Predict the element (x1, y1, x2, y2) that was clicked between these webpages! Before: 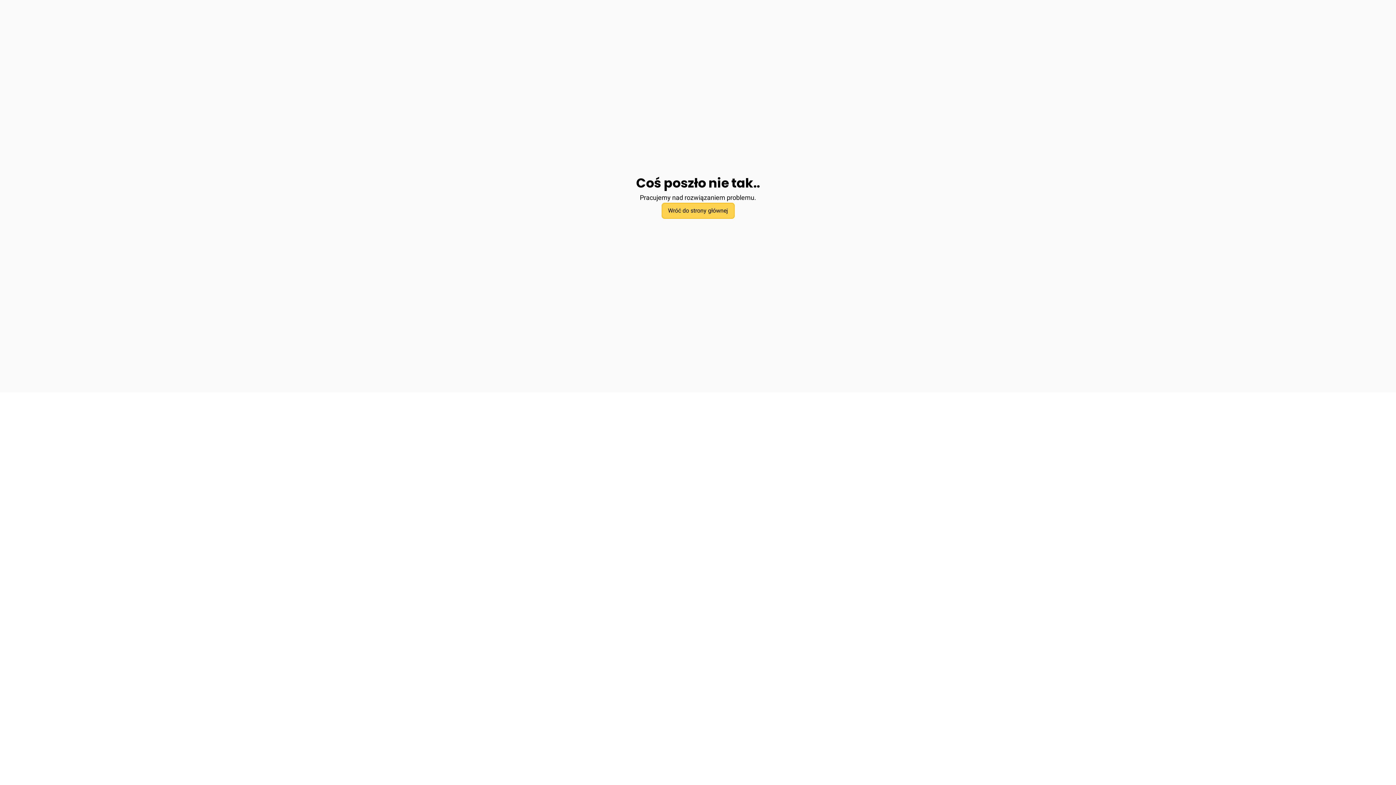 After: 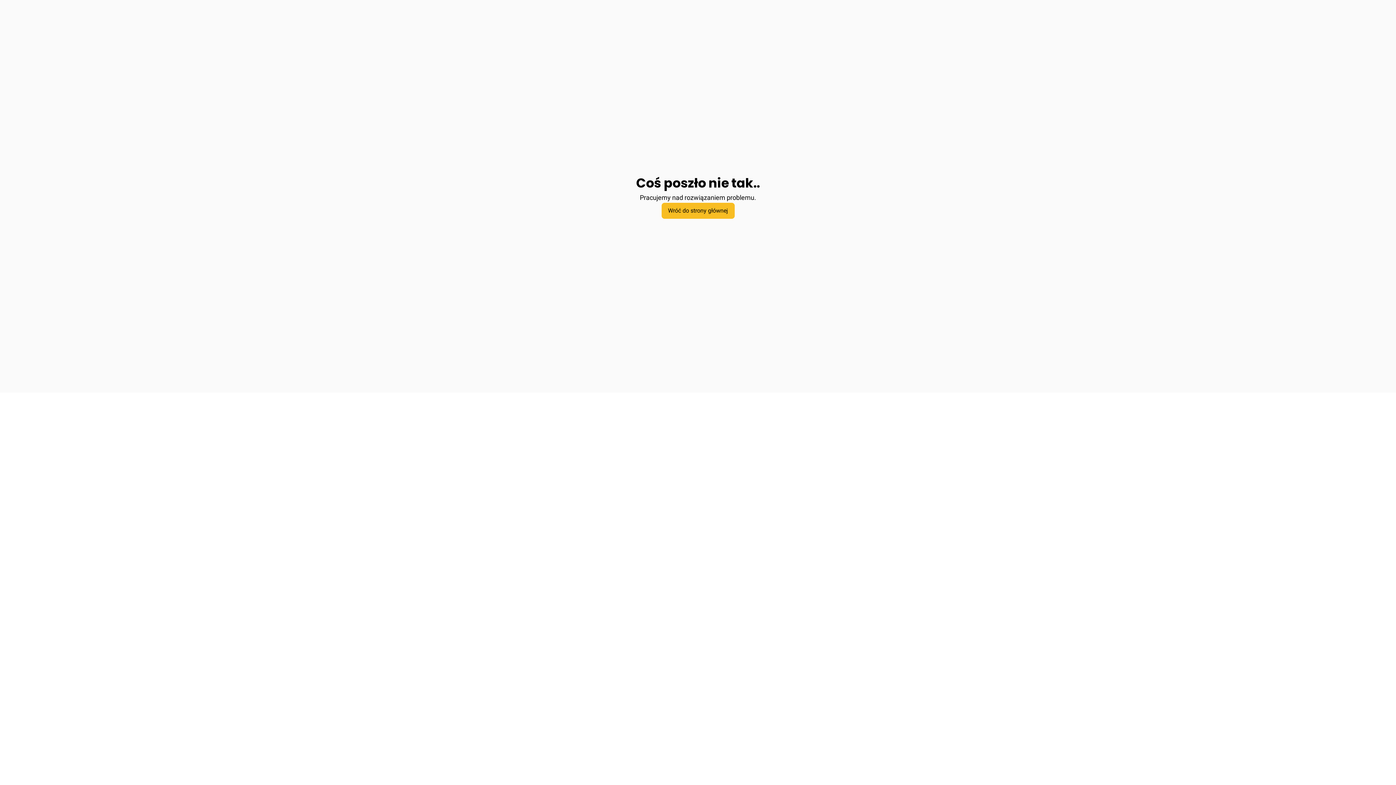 Action: bbox: (661, 202, 734, 218) label: Wróć do strony głównej